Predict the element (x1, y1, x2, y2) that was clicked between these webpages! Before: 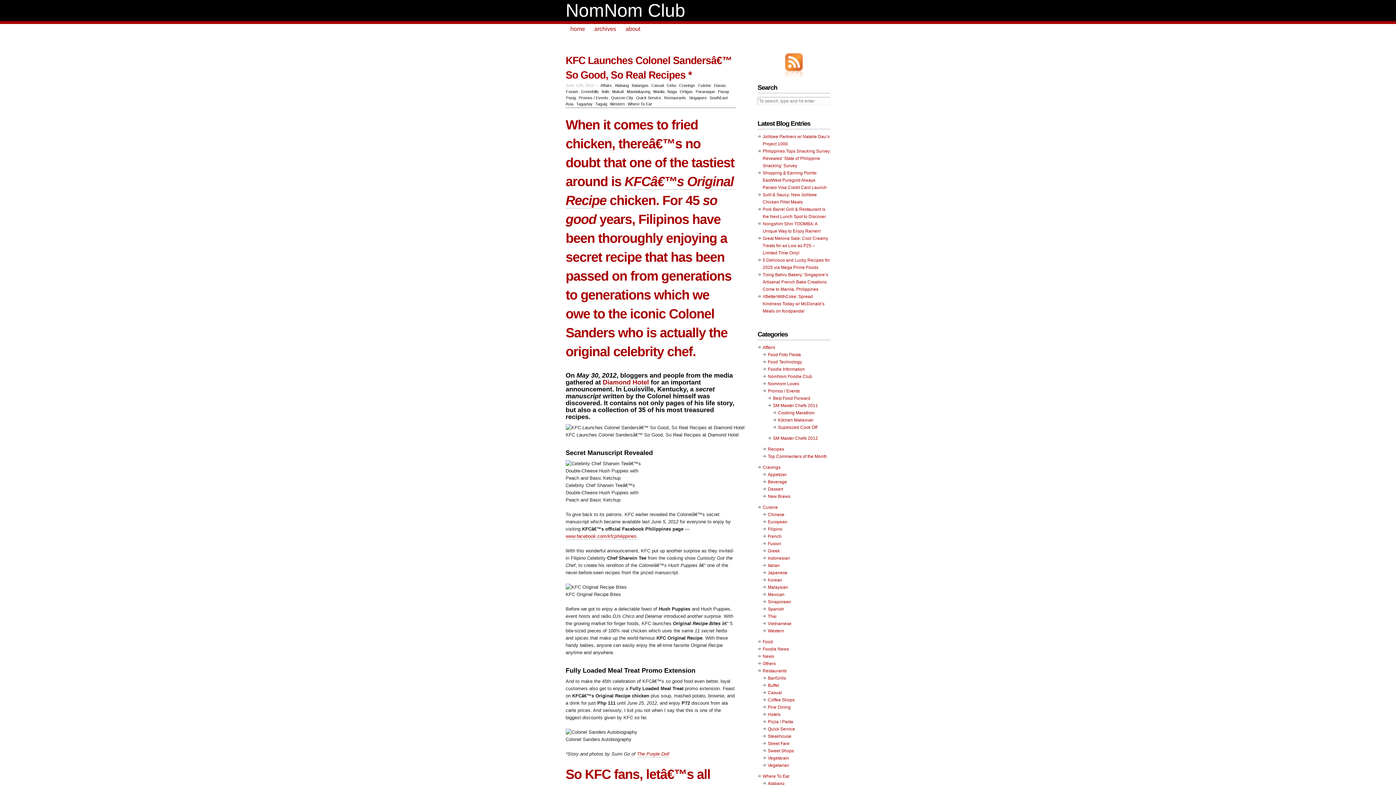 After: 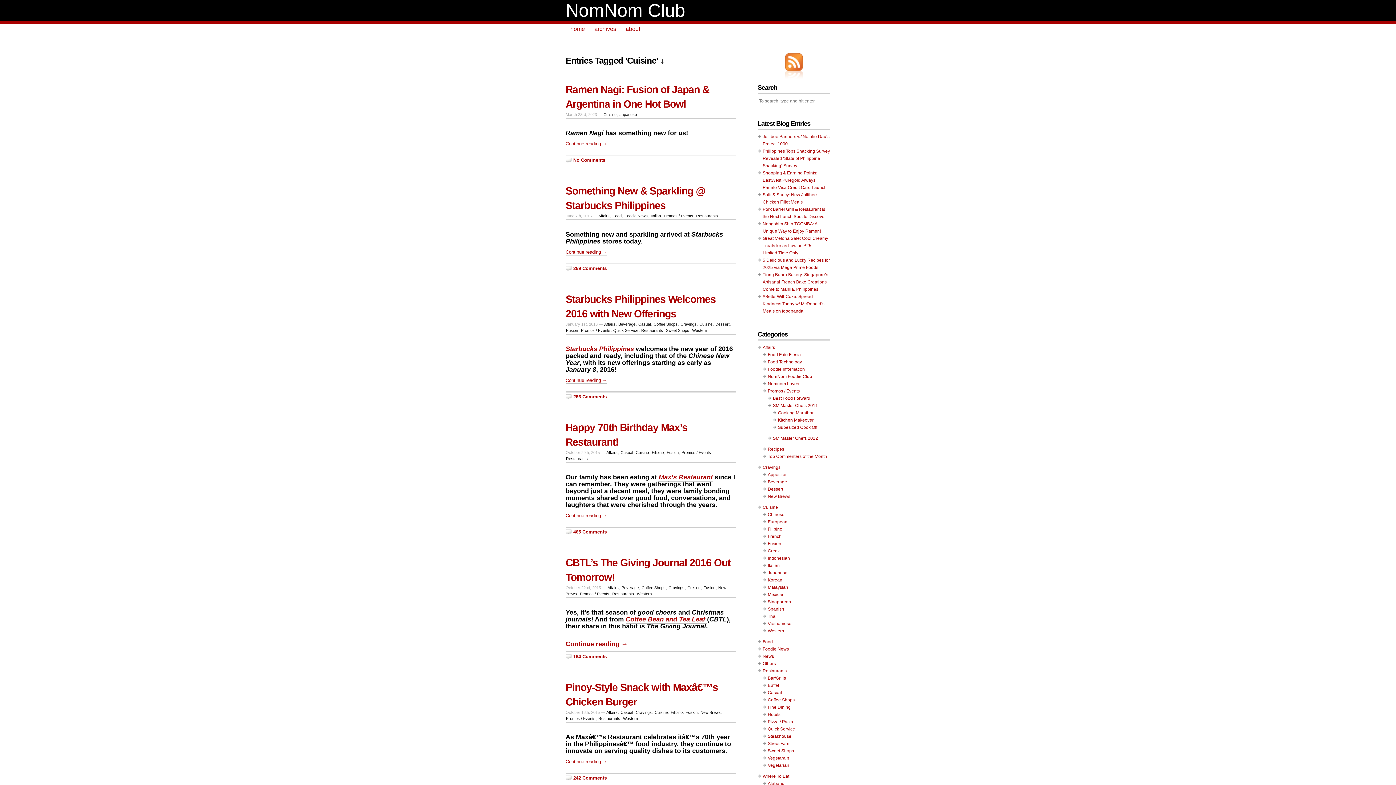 Action: label: Cuisine bbox: (762, 505, 778, 510)